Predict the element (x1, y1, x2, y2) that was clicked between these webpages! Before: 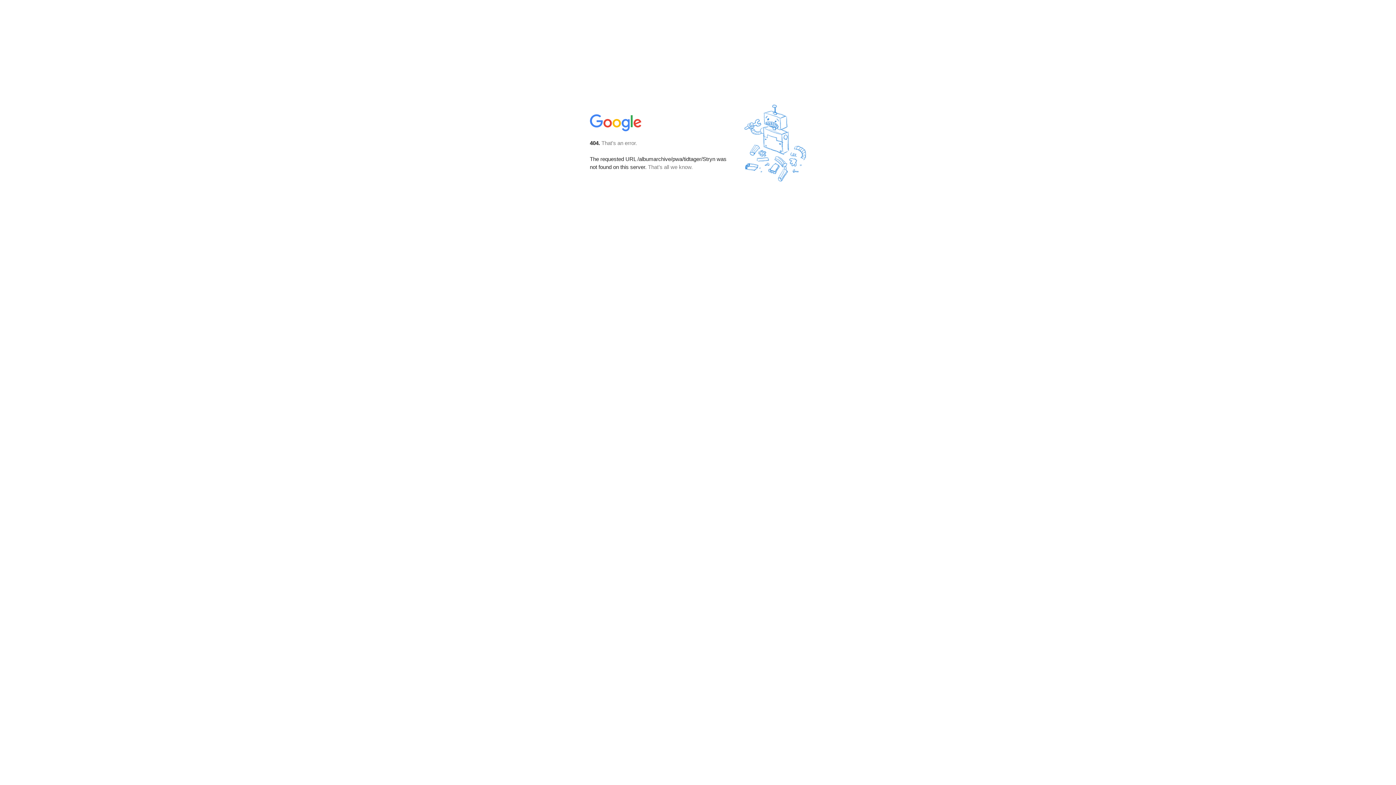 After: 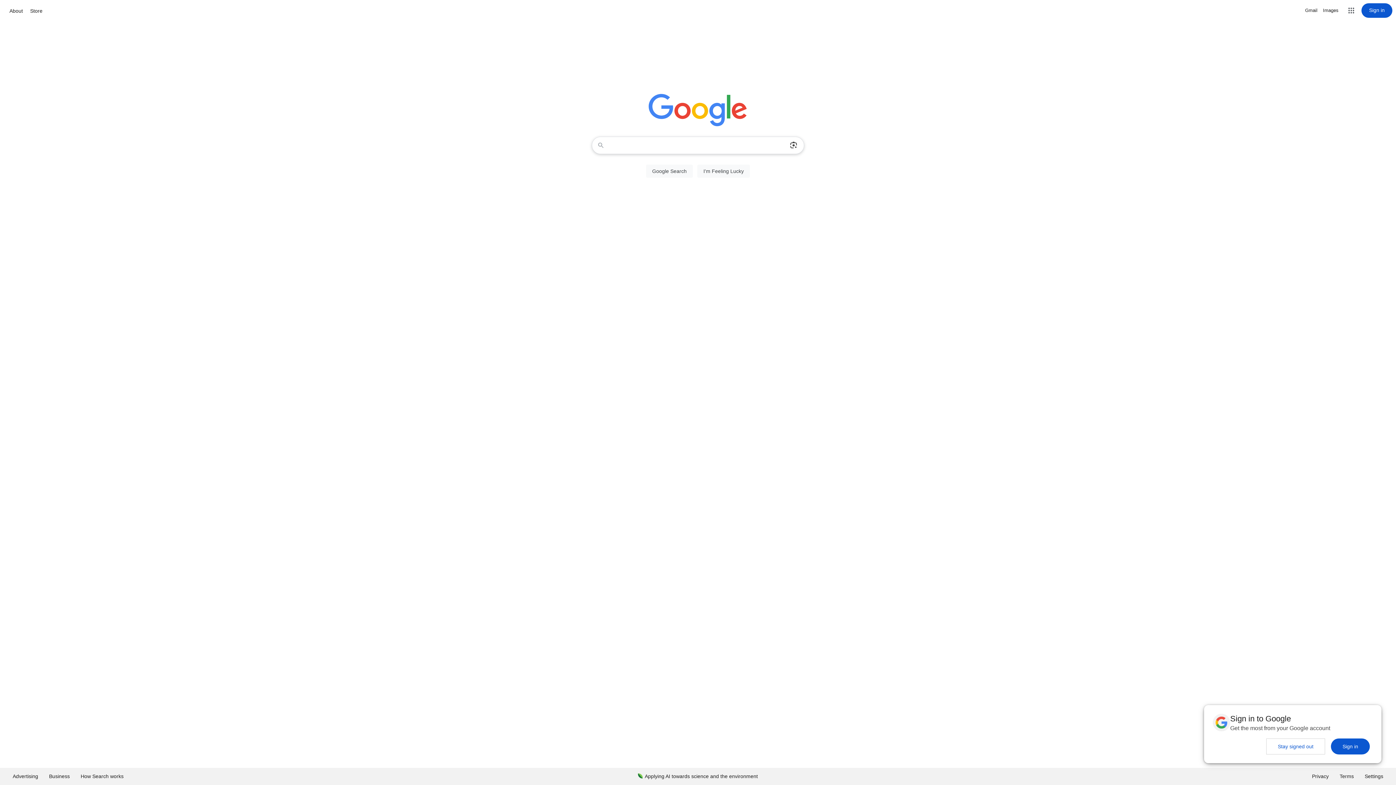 Action: bbox: (590, 127, 642, 134)